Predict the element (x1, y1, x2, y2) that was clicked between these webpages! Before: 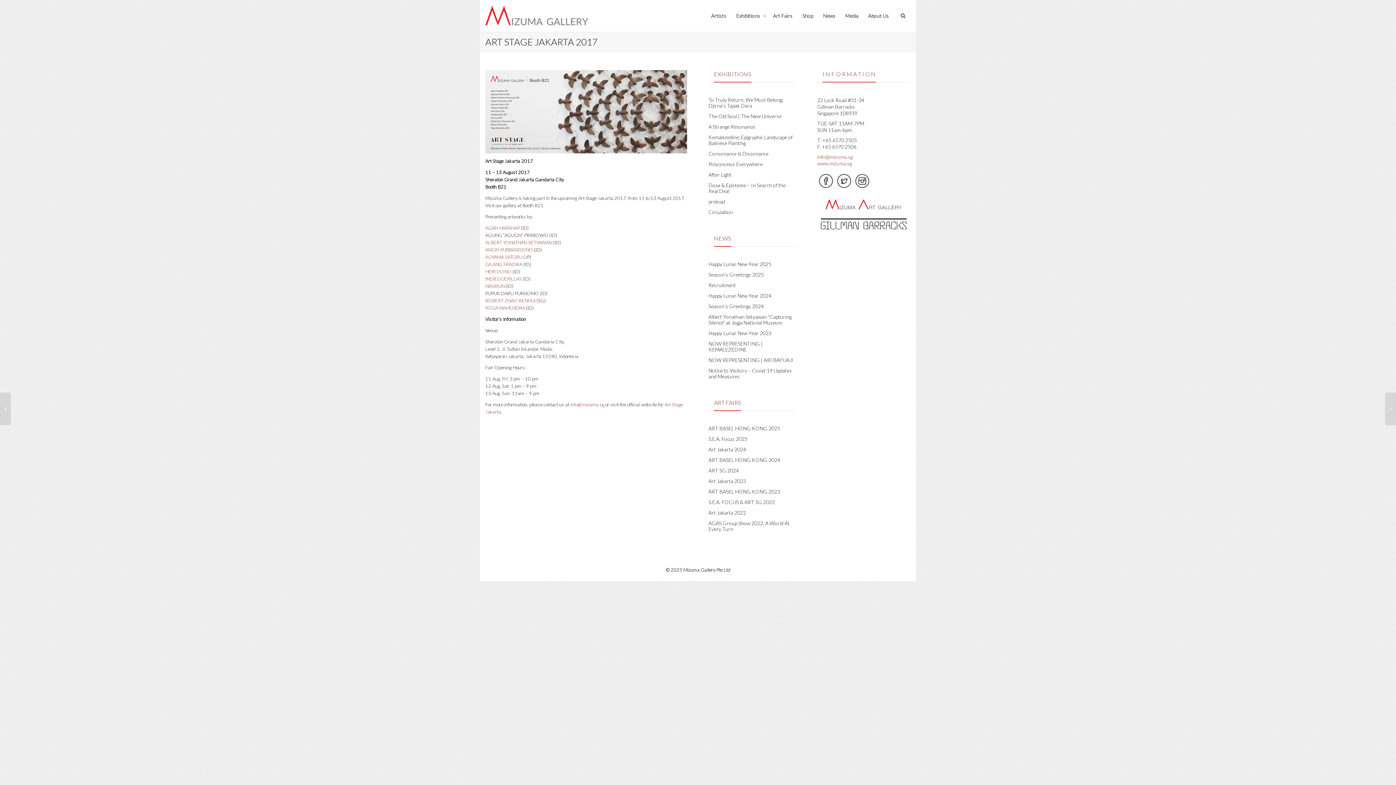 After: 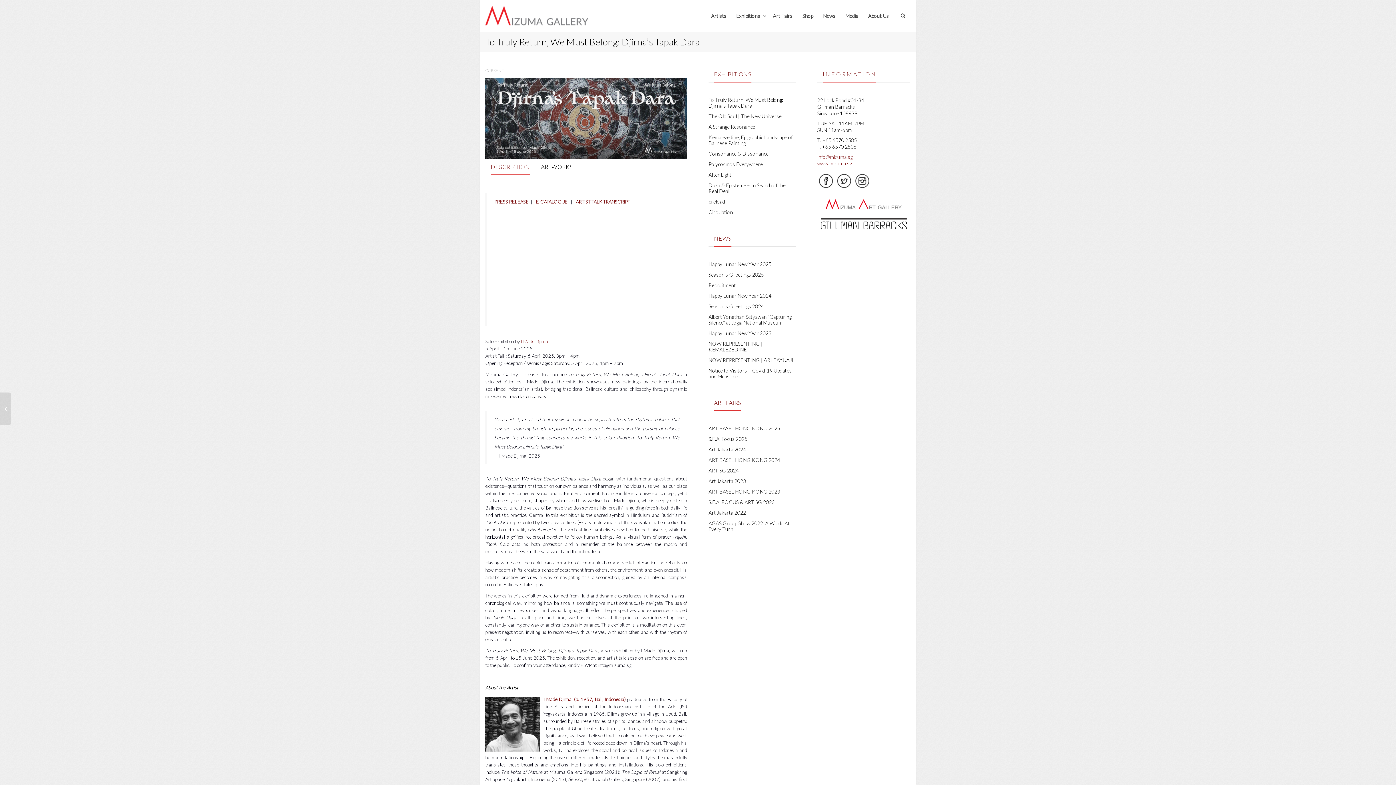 Action: label: To Truly Return, We Must Belong: Djirna’s Tapak Dara bbox: (708, 96, 783, 108)